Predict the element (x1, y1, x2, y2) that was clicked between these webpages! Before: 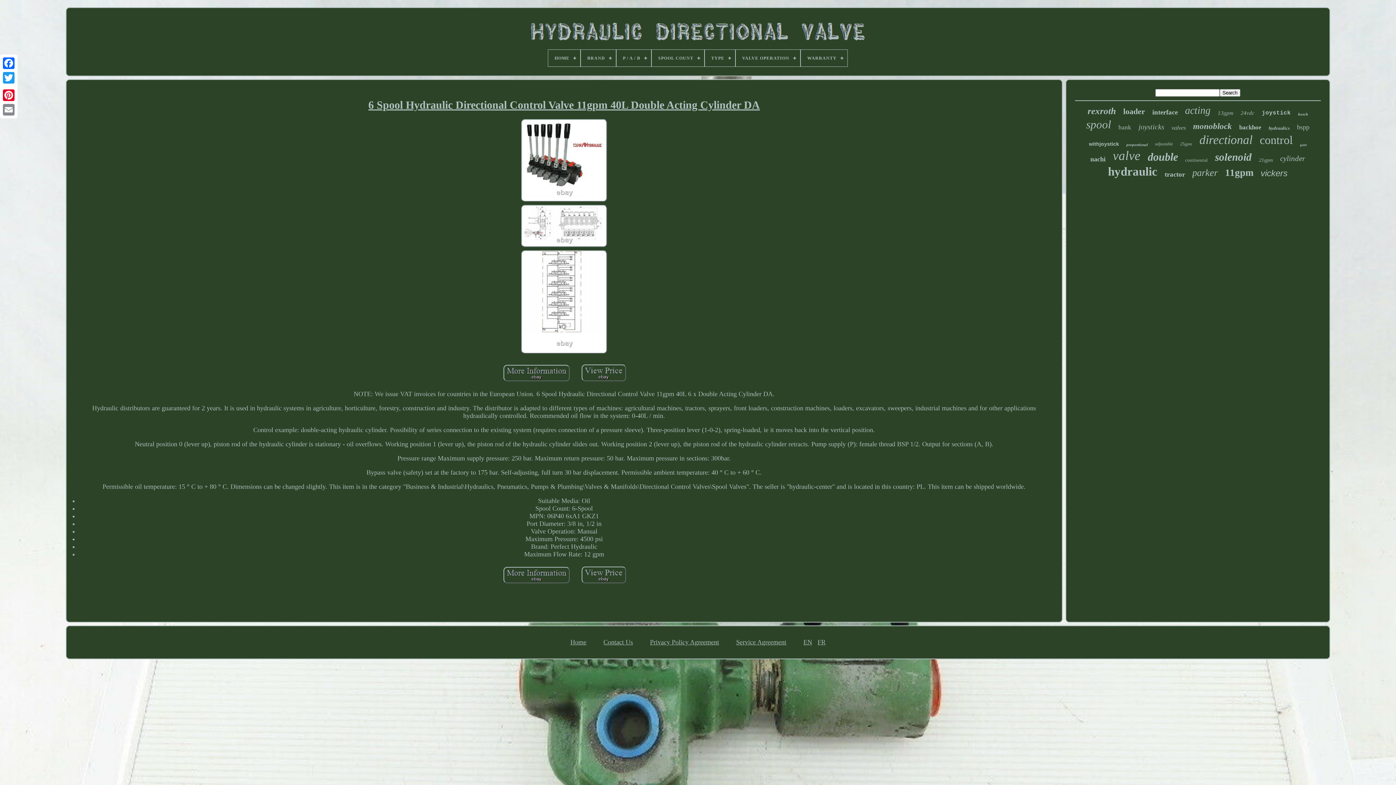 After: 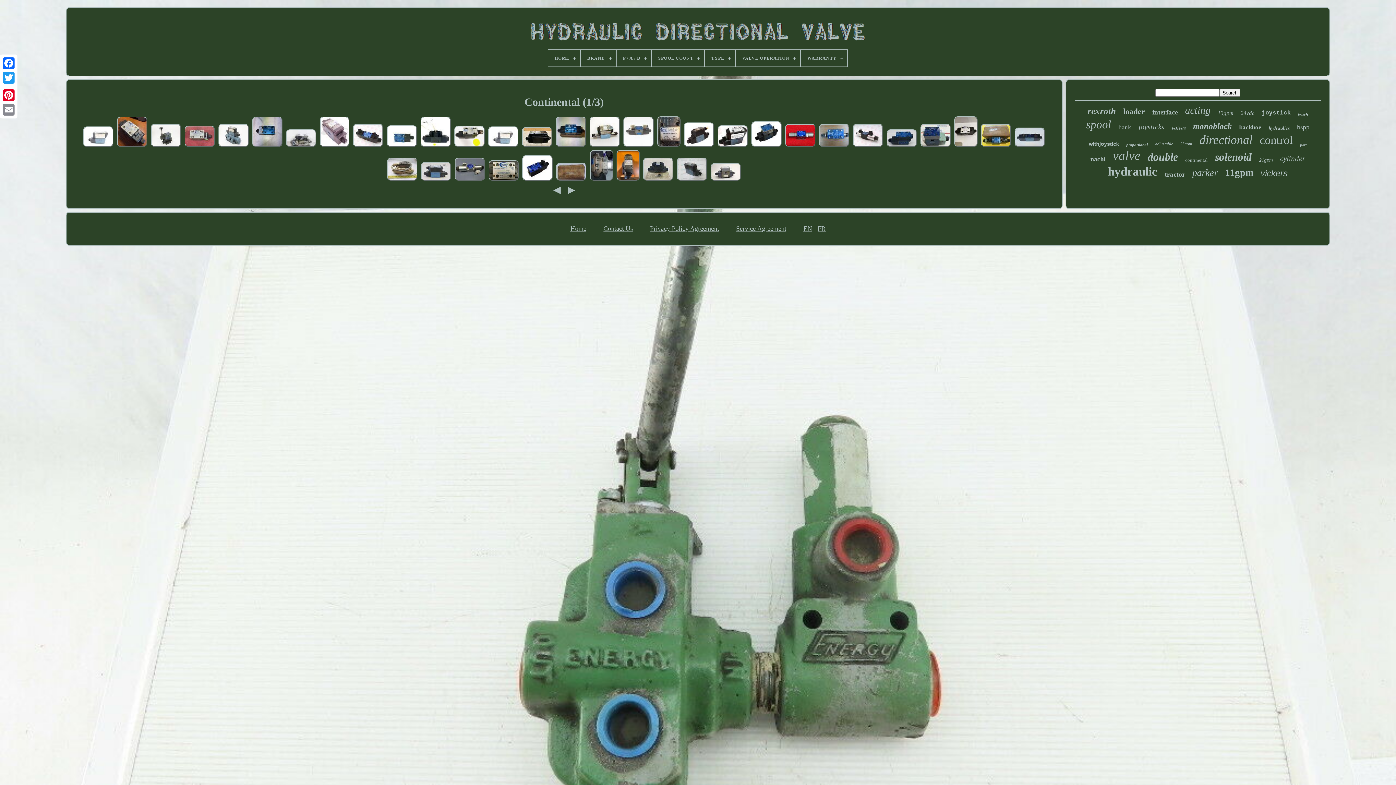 Action: bbox: (1185, 157, 1208, 163) label: continental